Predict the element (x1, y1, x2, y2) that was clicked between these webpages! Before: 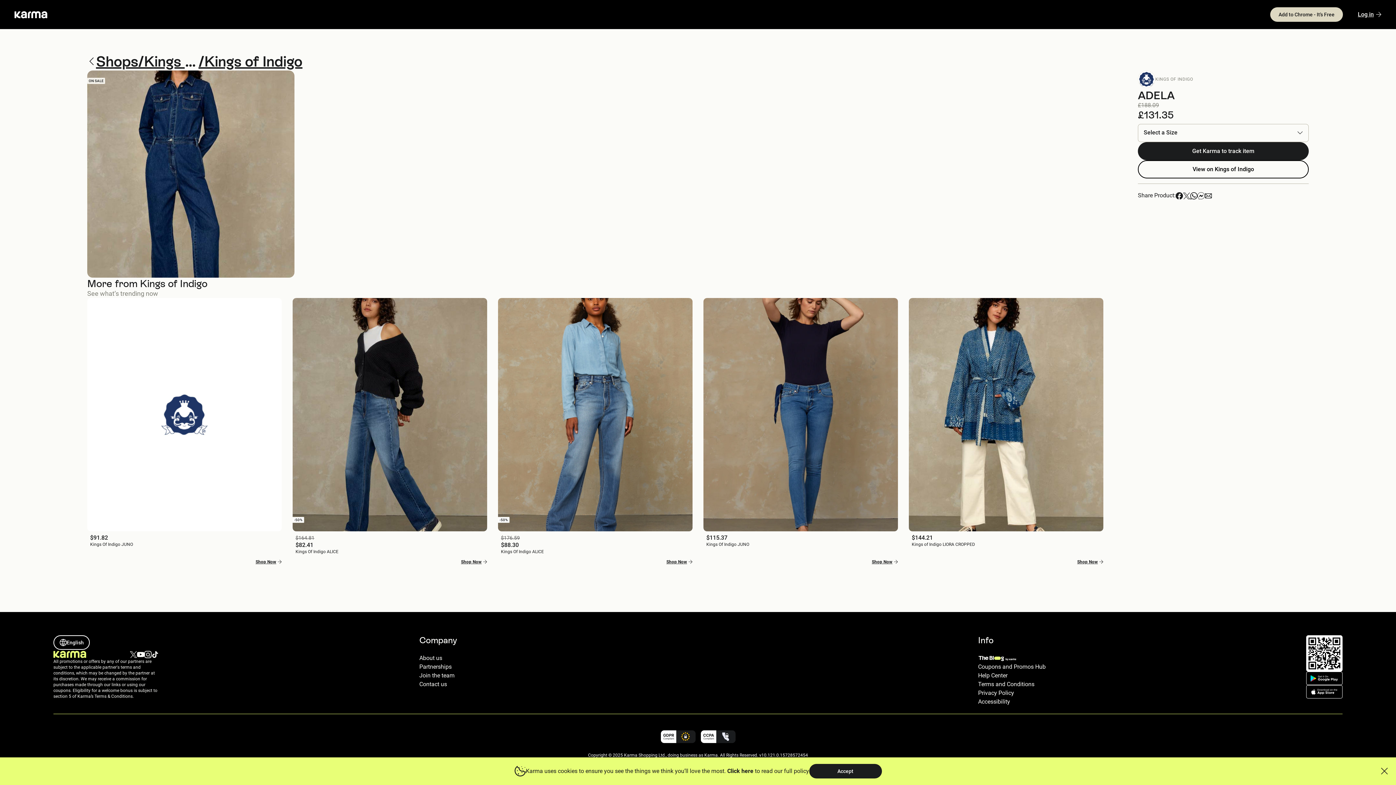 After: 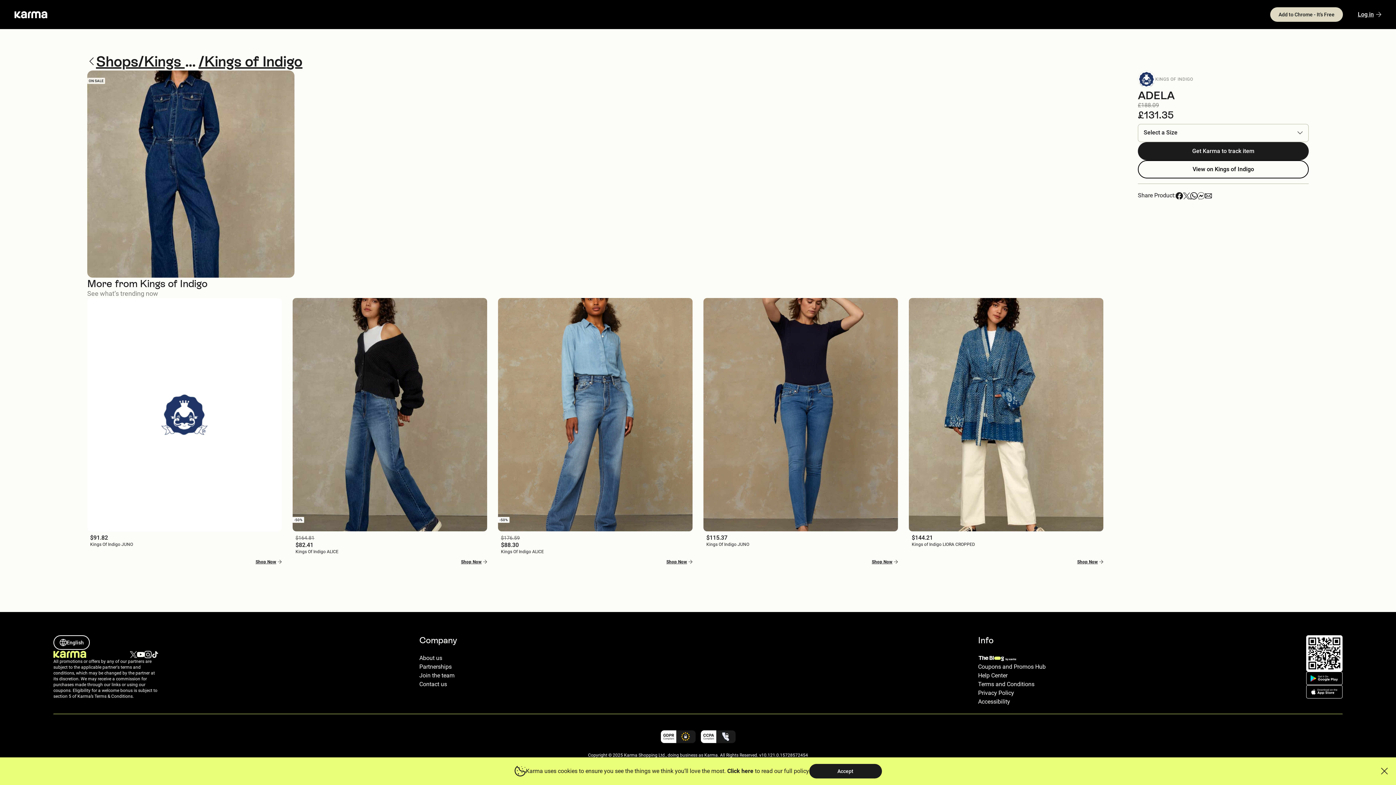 Action: bbox: (292, 298, 487, 559) label: -50%

$164.81

$82.41
Kings Of Indigo ALICE